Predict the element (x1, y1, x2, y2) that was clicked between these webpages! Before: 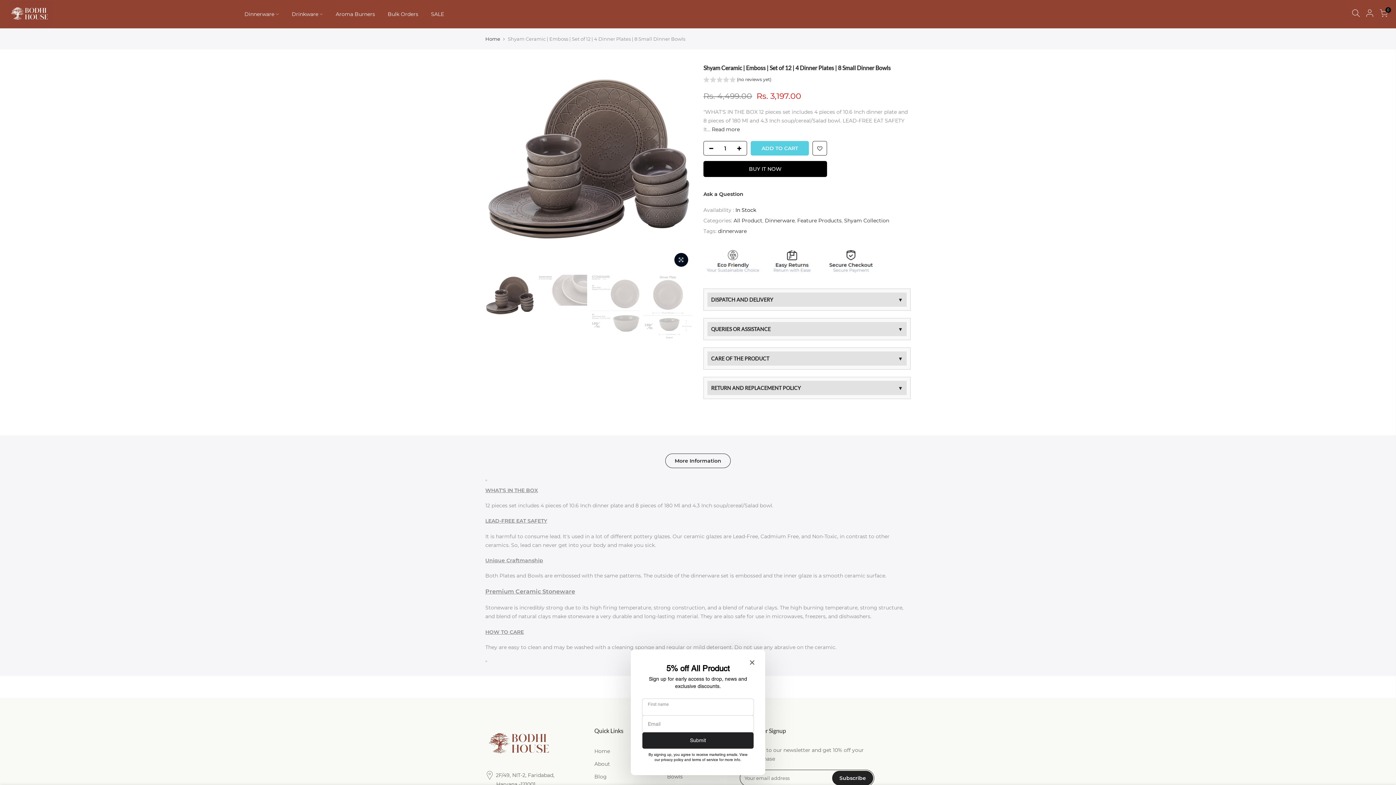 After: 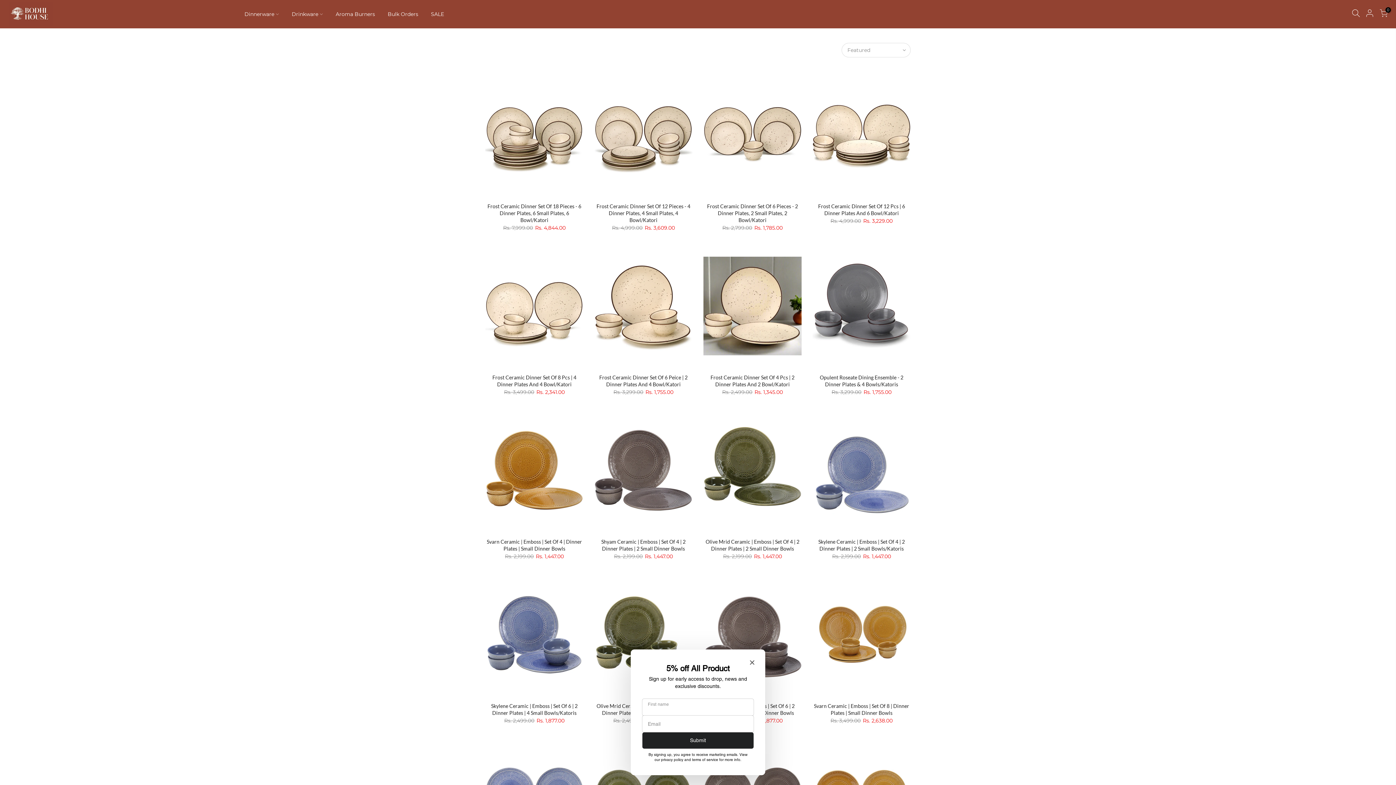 Action: label: Dinnerware bbox: (765, 217, 794, 224)